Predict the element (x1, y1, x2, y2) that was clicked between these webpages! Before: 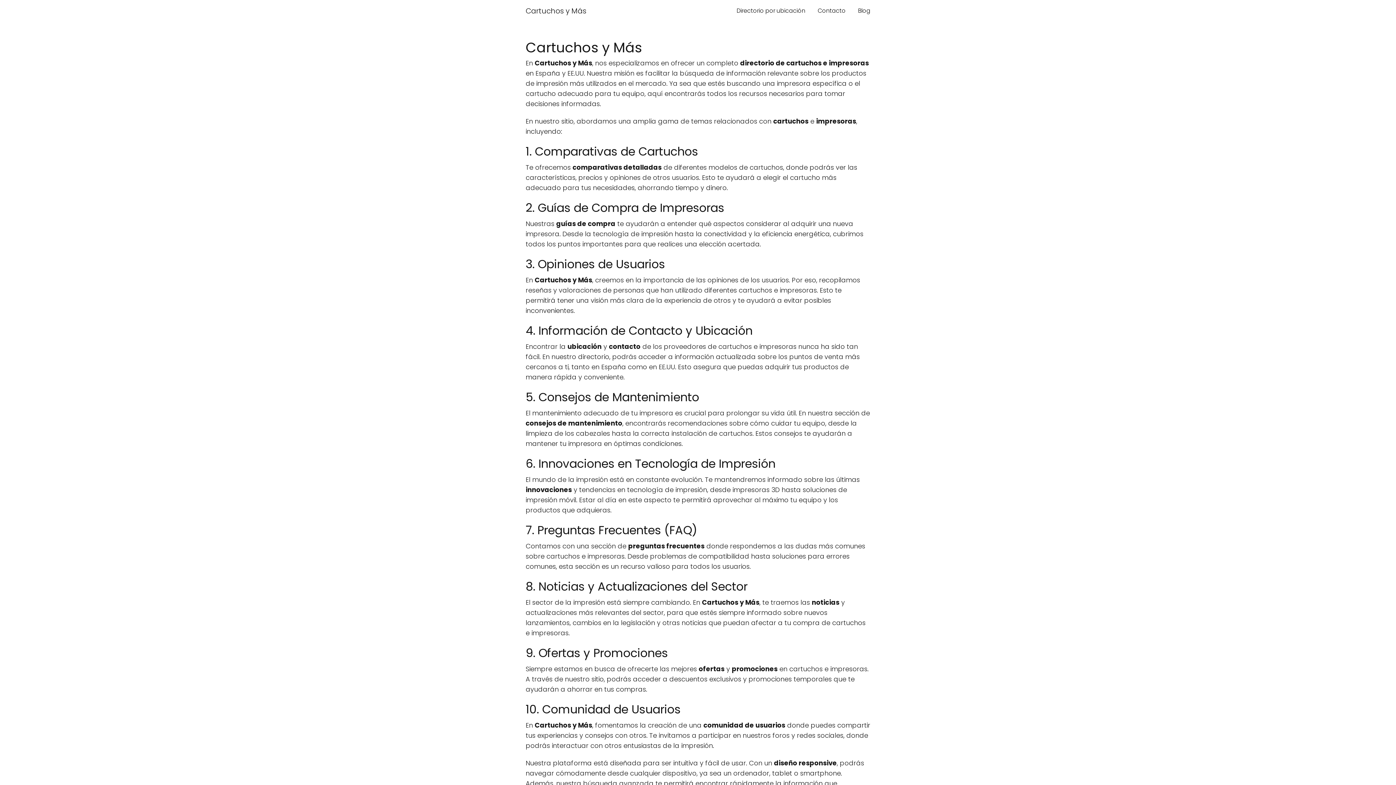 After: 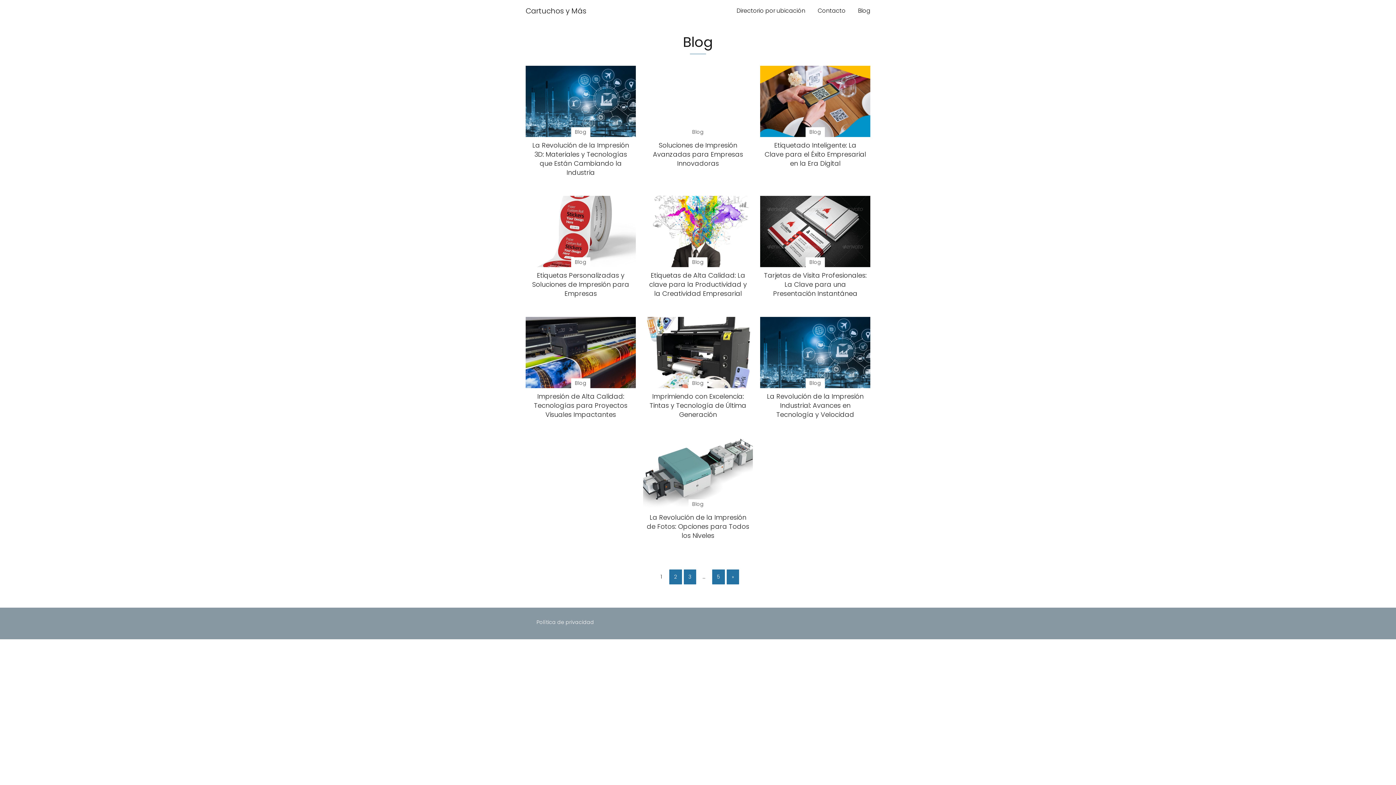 Action: bbox: (858, 6, 870, 14) label: Blog